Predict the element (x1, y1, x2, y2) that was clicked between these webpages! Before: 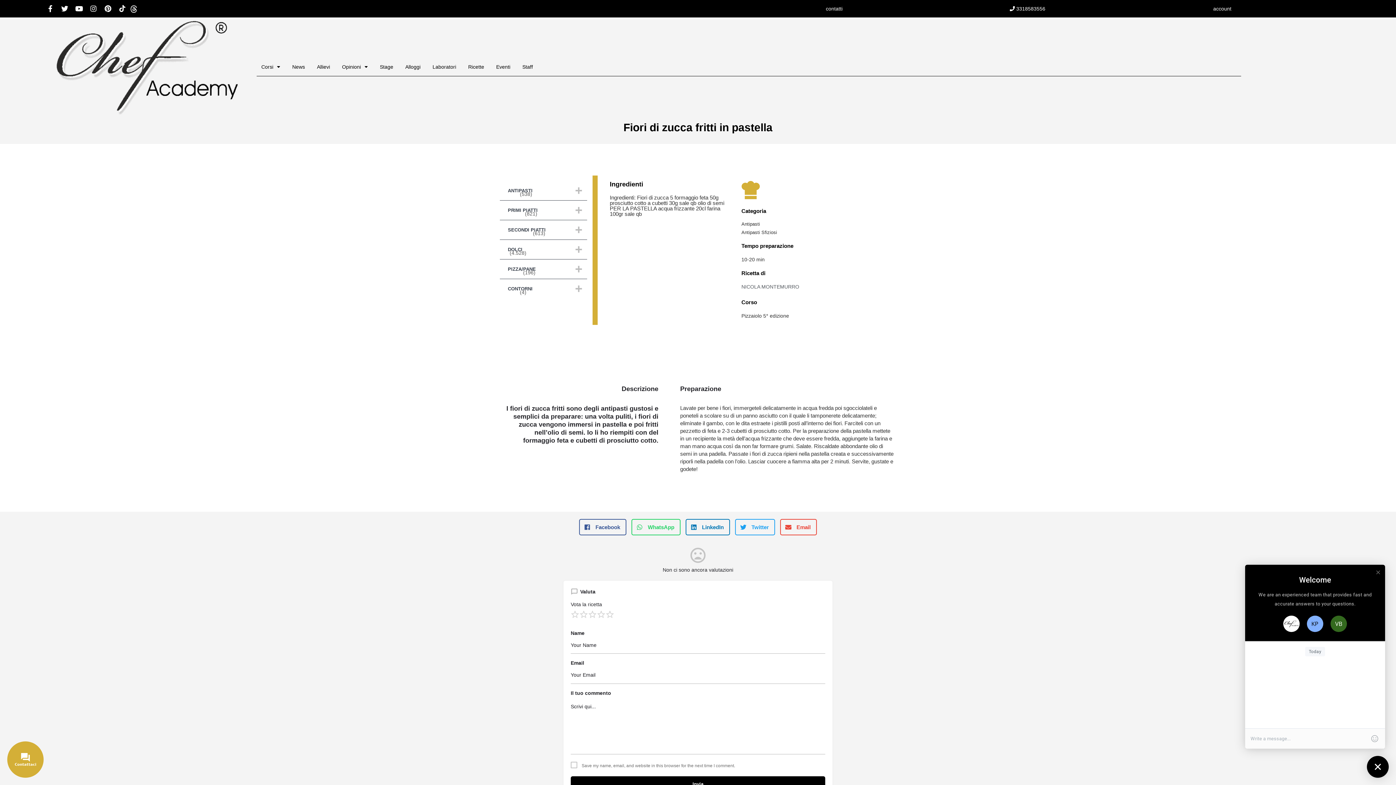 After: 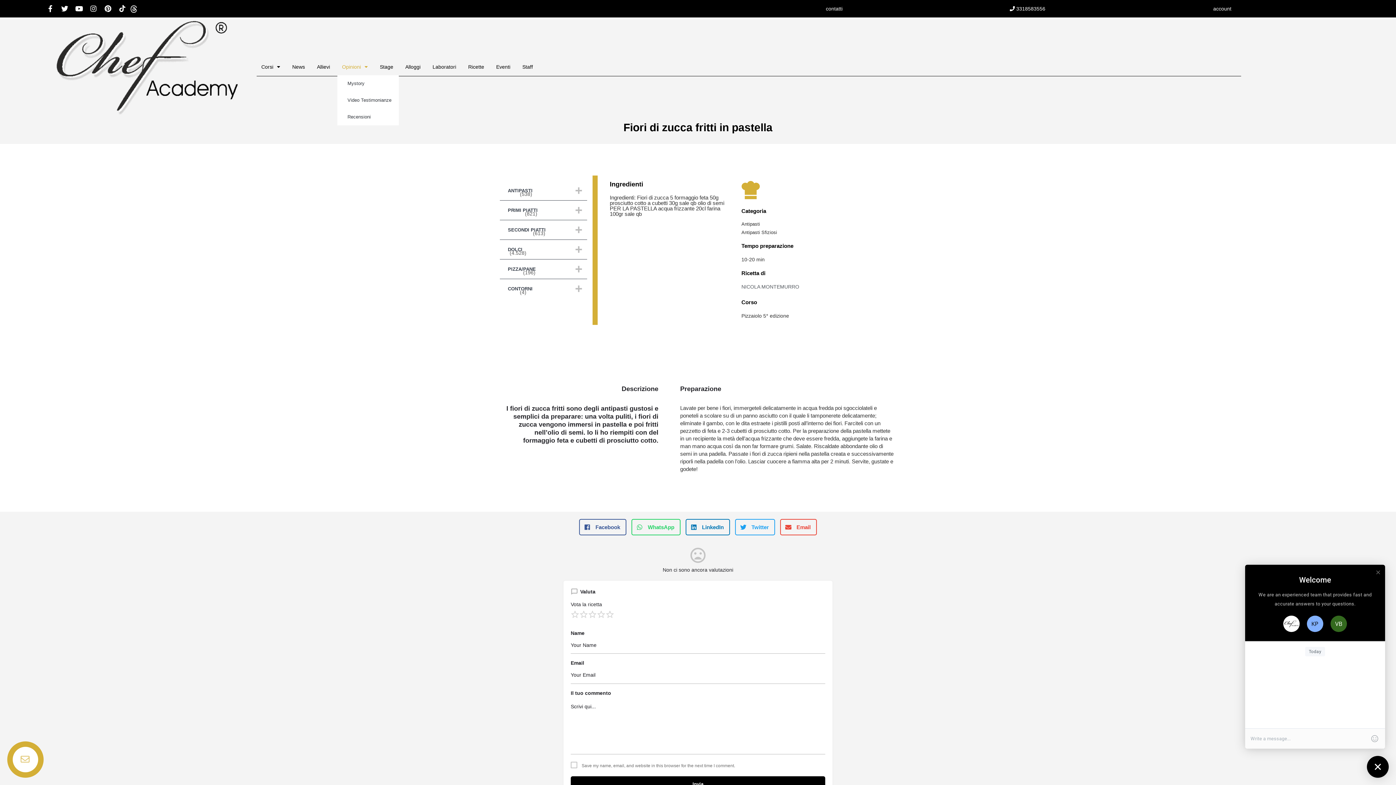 Action: bbox: (337, 58, 372, 75) label: Opinioni